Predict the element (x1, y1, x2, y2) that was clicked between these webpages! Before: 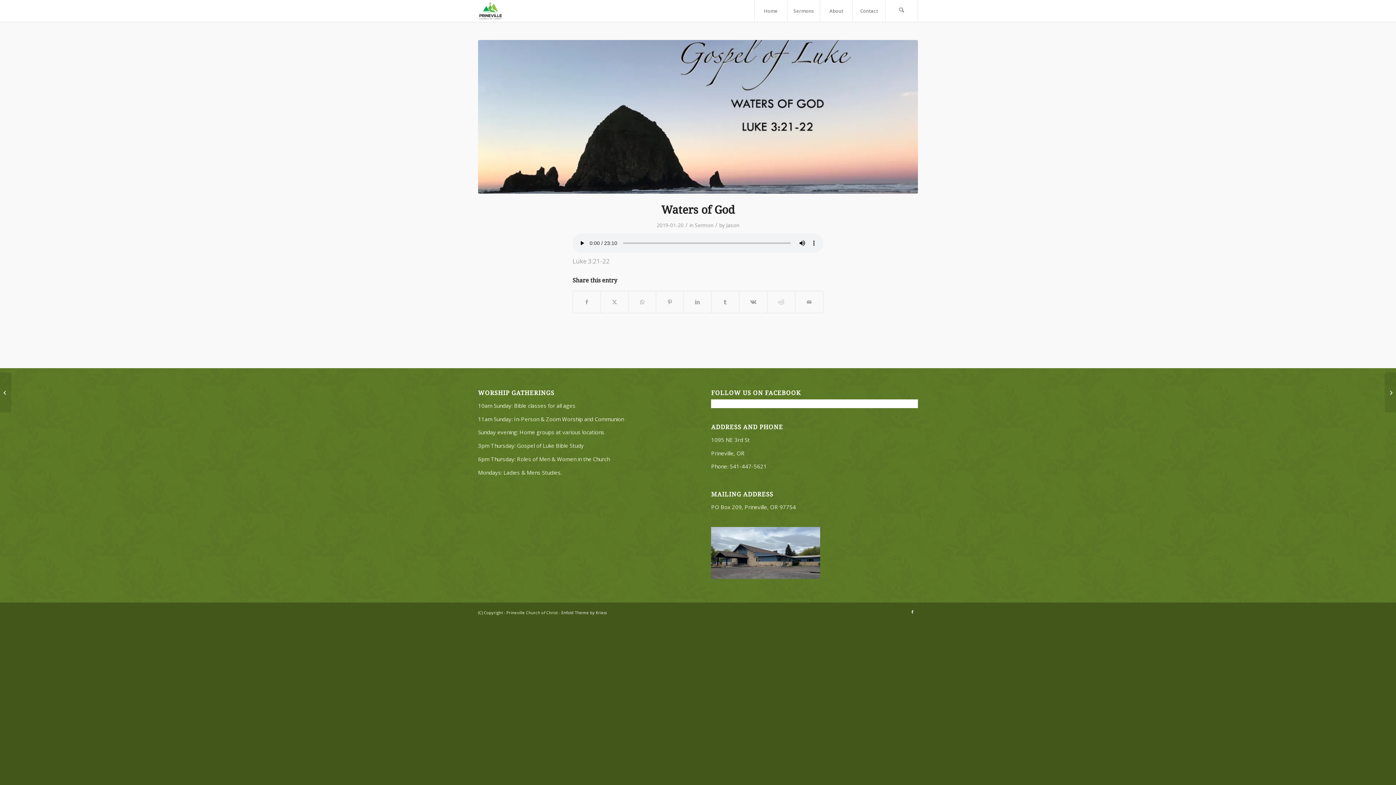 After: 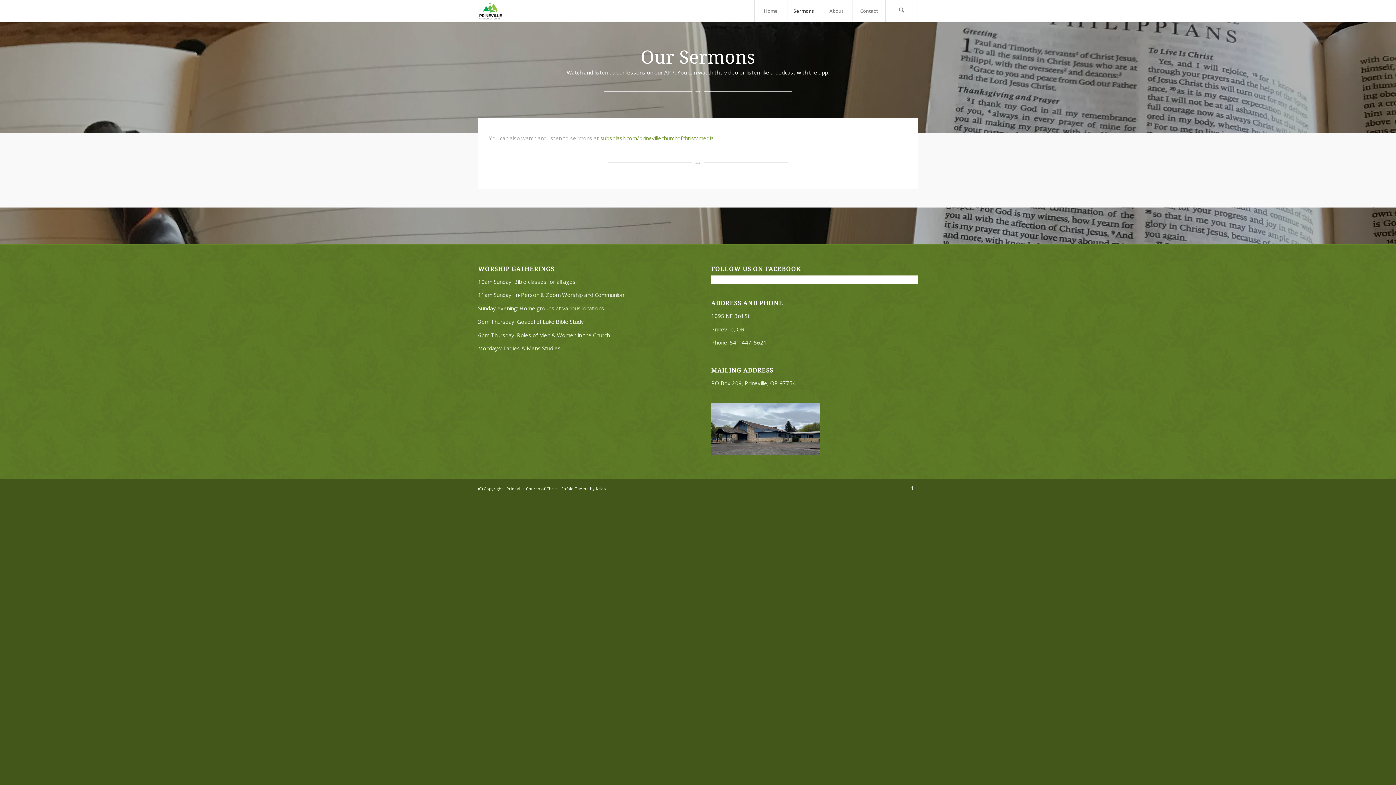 Action: bbox: (787, 0, 820, 21) label: Sermons